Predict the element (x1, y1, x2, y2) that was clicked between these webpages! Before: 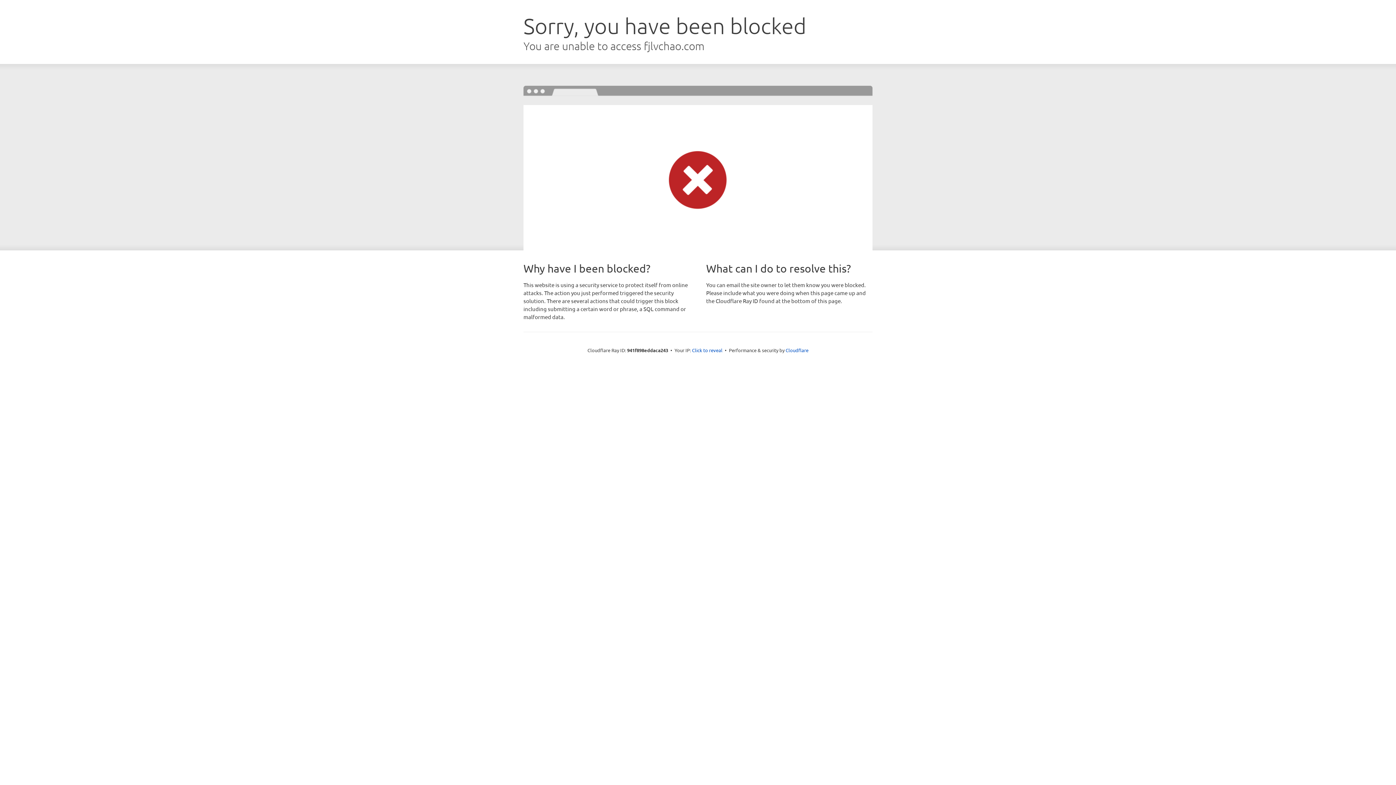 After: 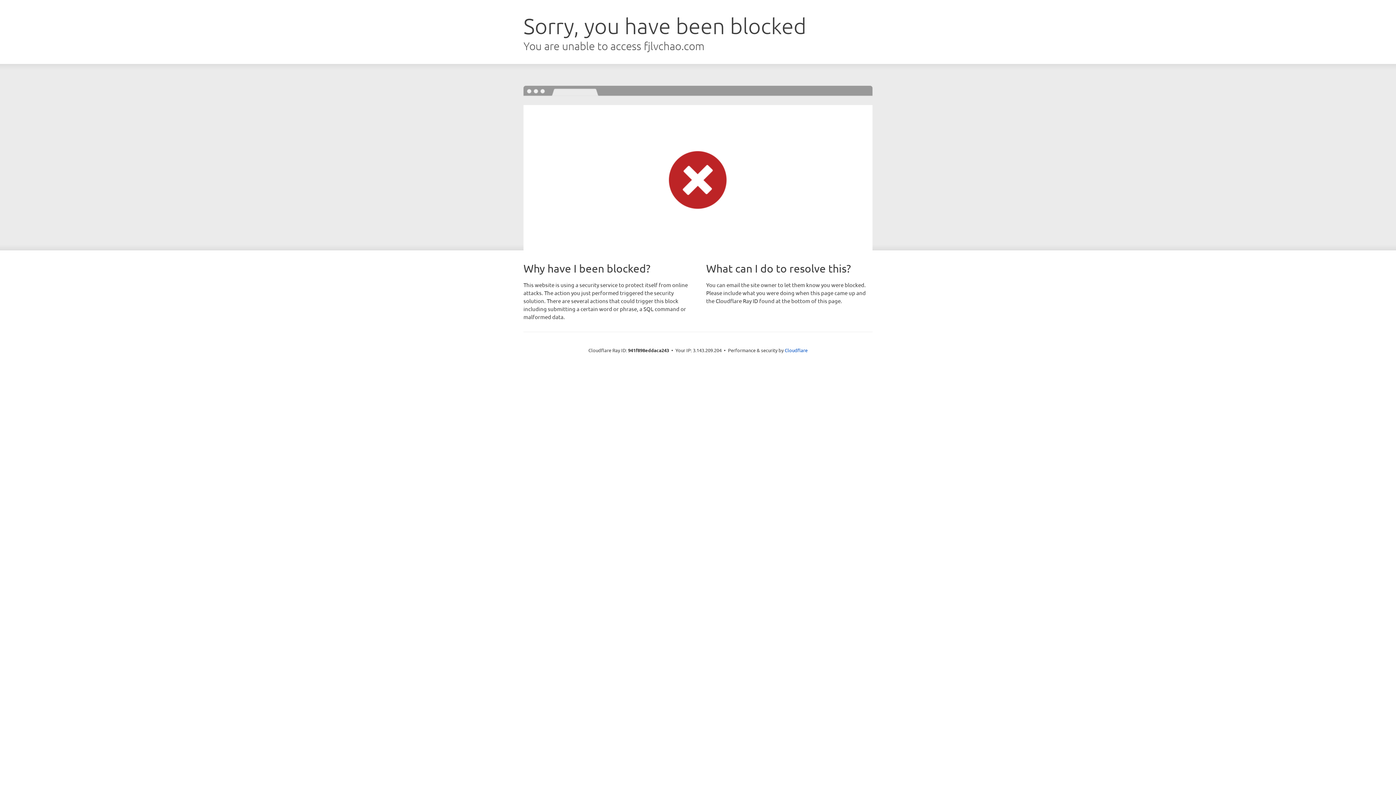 Action: label: Click to reveal bbox: (692, 346, 722, 353)